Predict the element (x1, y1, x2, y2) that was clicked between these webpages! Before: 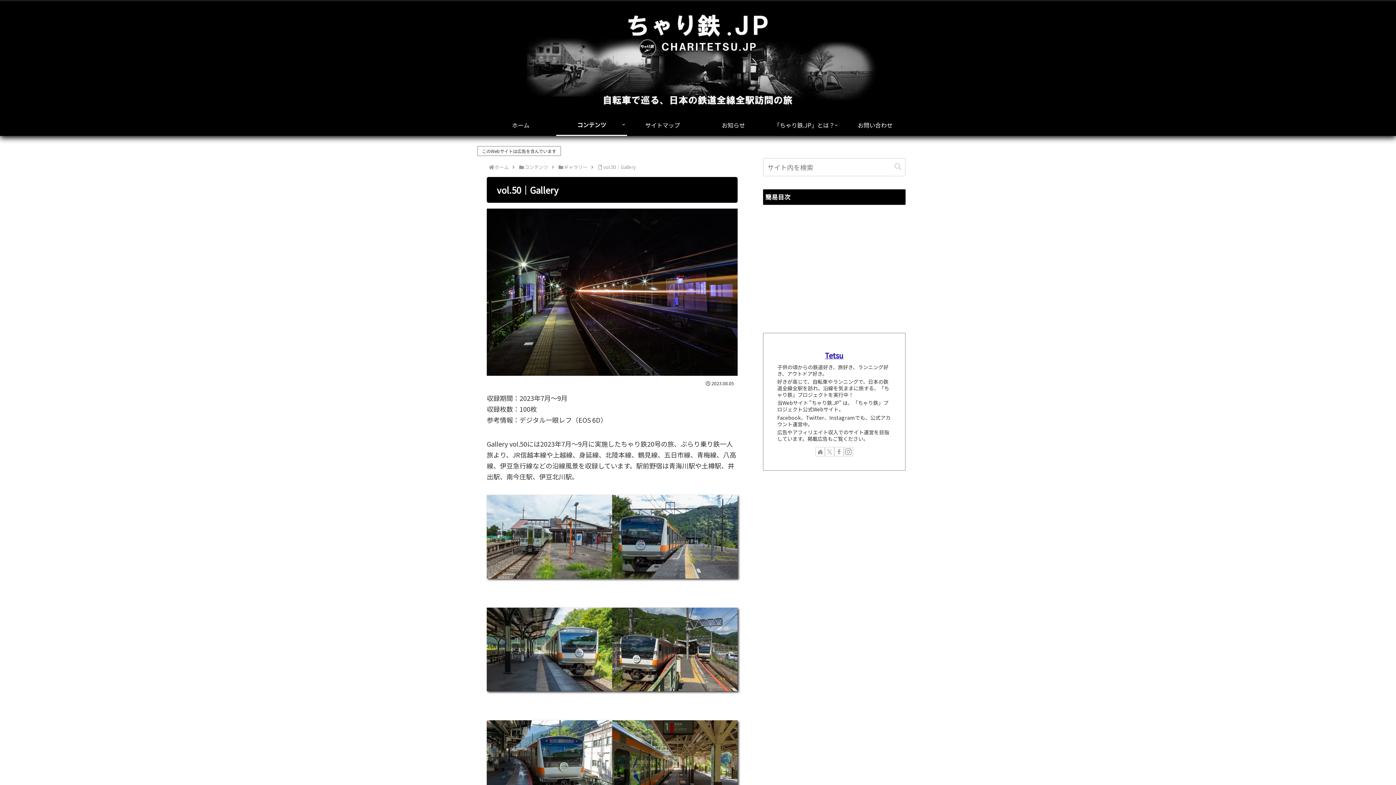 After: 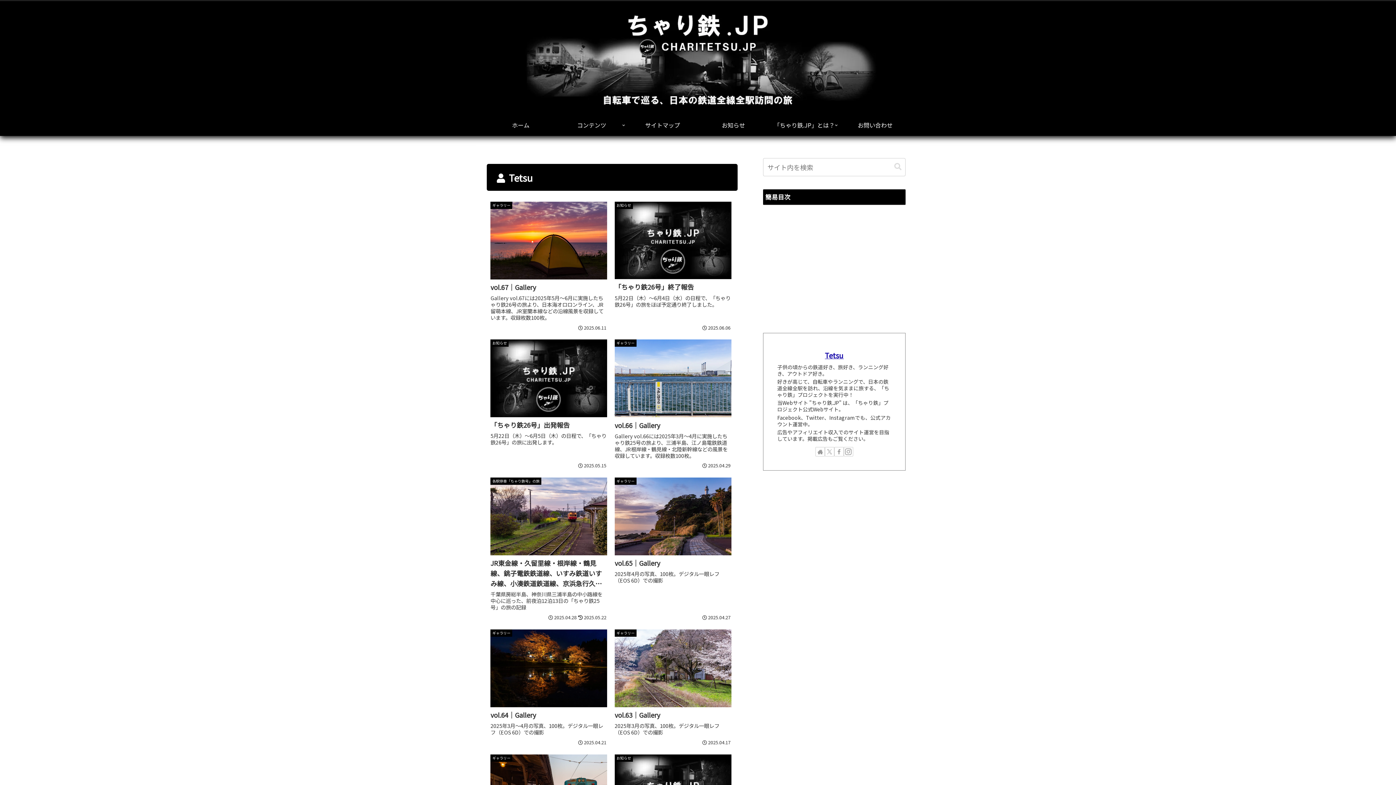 Action: bbox: (825, 350, 844, 360) label: Tetsu